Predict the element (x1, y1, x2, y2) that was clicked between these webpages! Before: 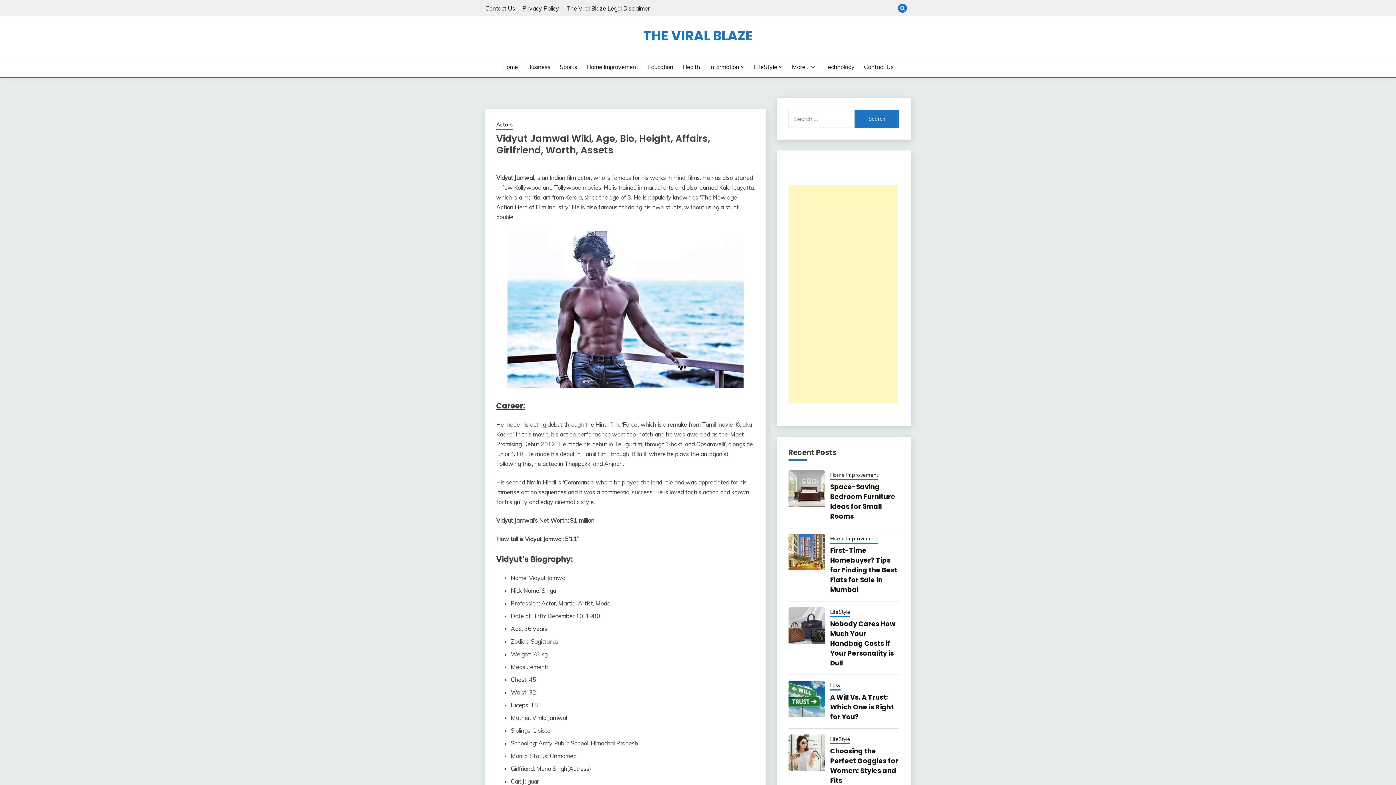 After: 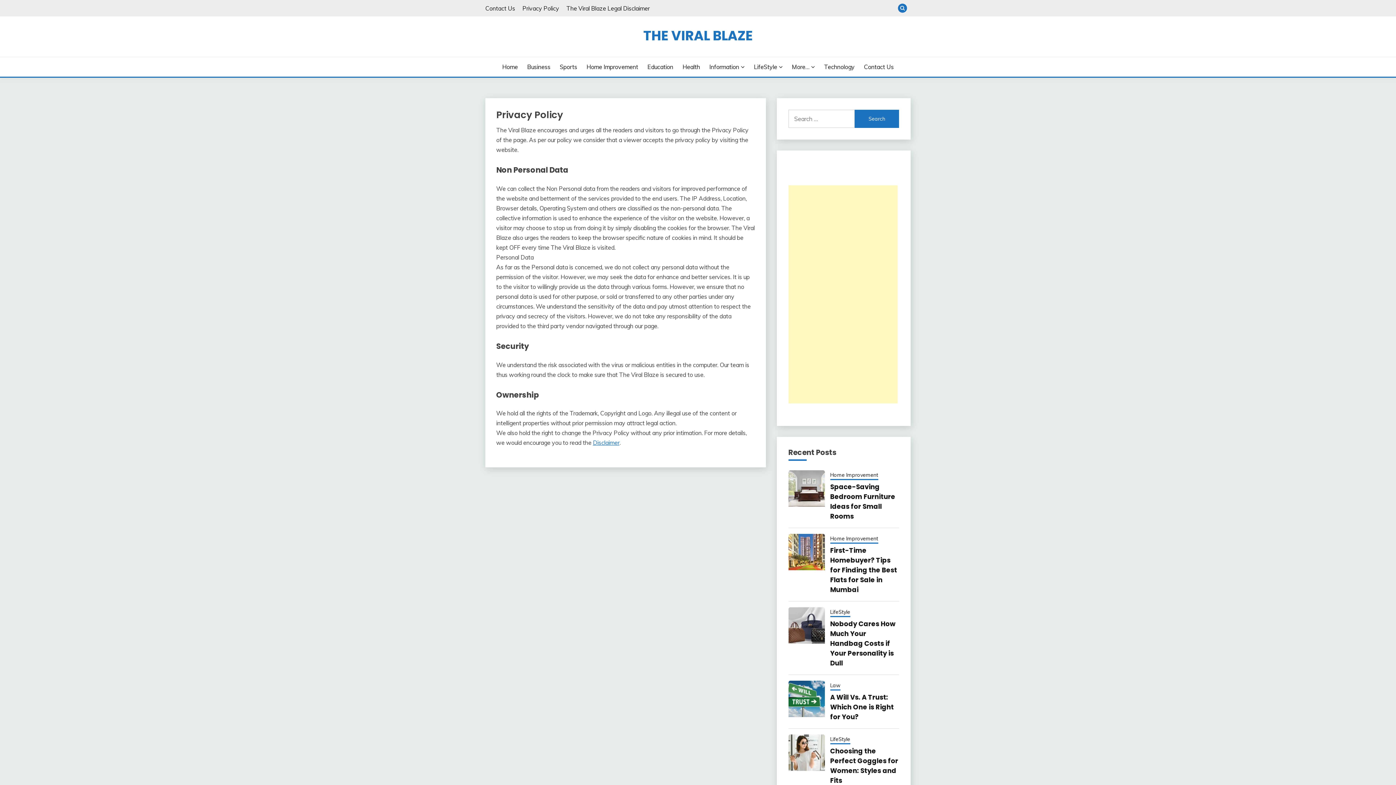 Action: label: Privacy Policy bbox: (522, 4, 559, 11)